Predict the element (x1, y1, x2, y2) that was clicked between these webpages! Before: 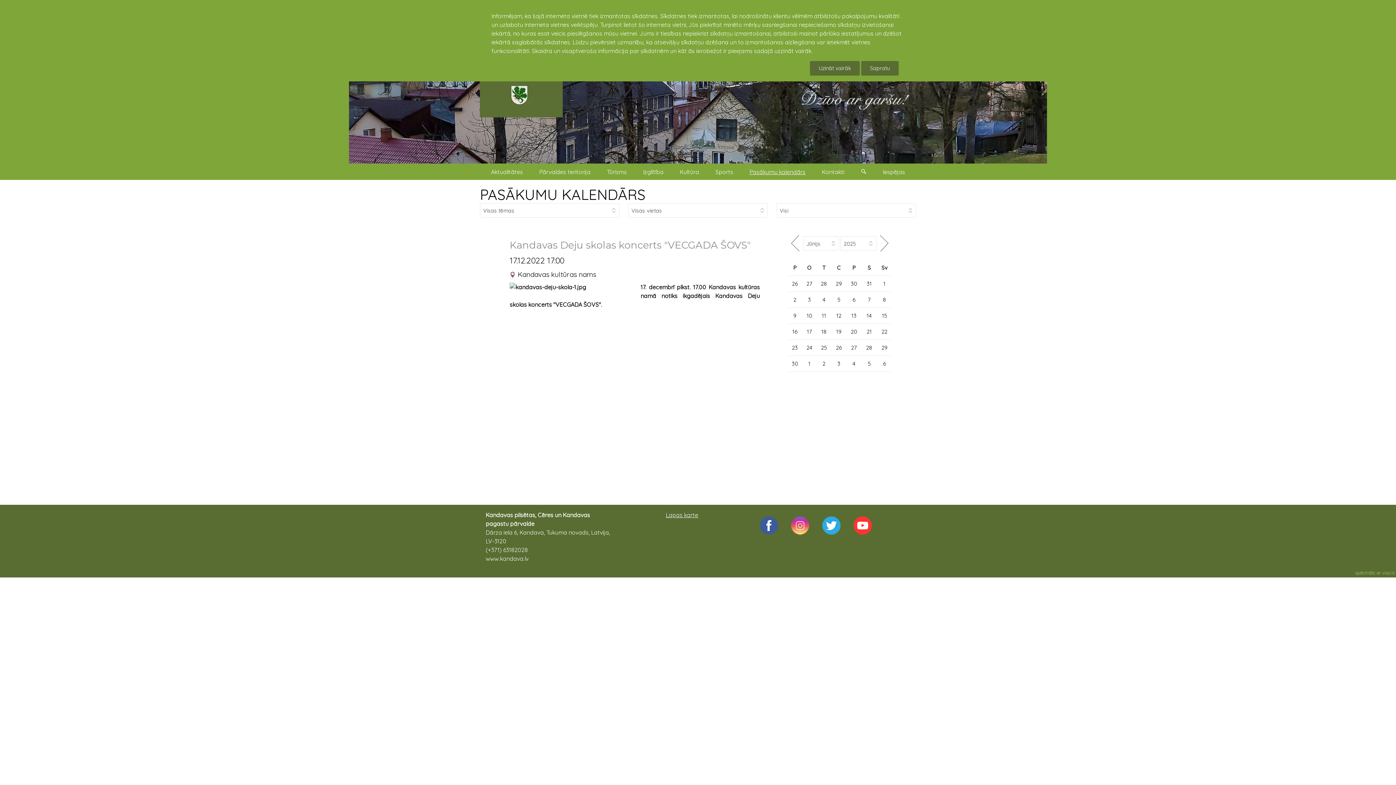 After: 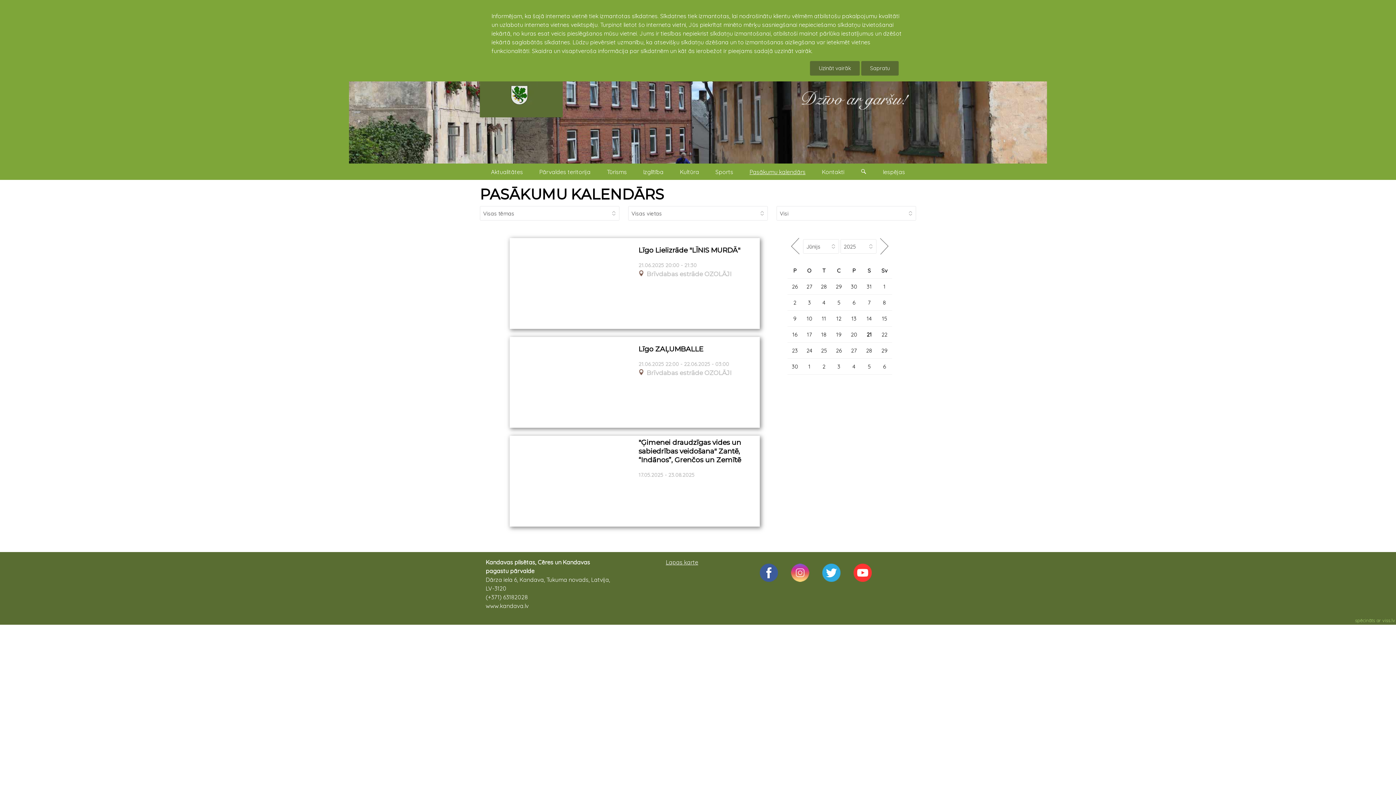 Action: label: 21 bbox: (866, 327, 872, 335)